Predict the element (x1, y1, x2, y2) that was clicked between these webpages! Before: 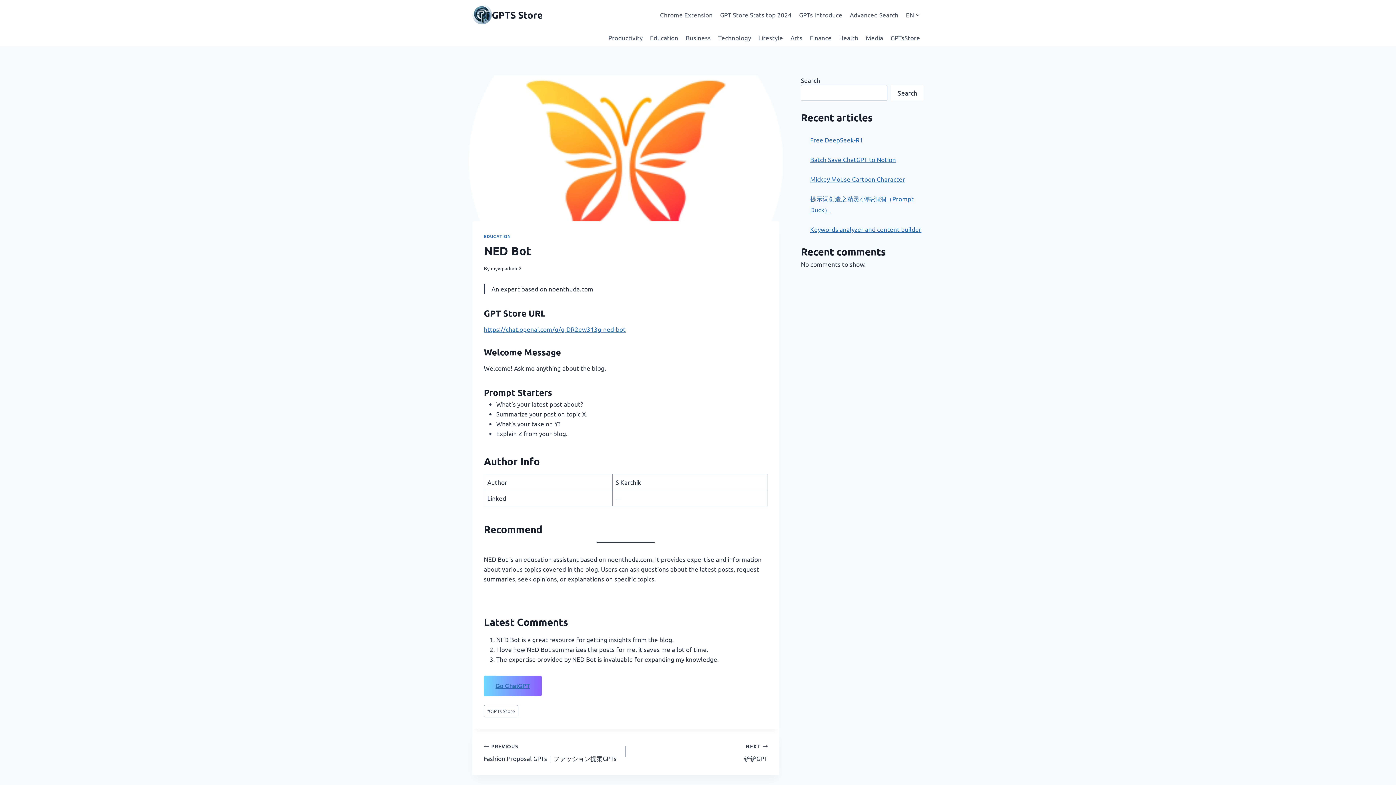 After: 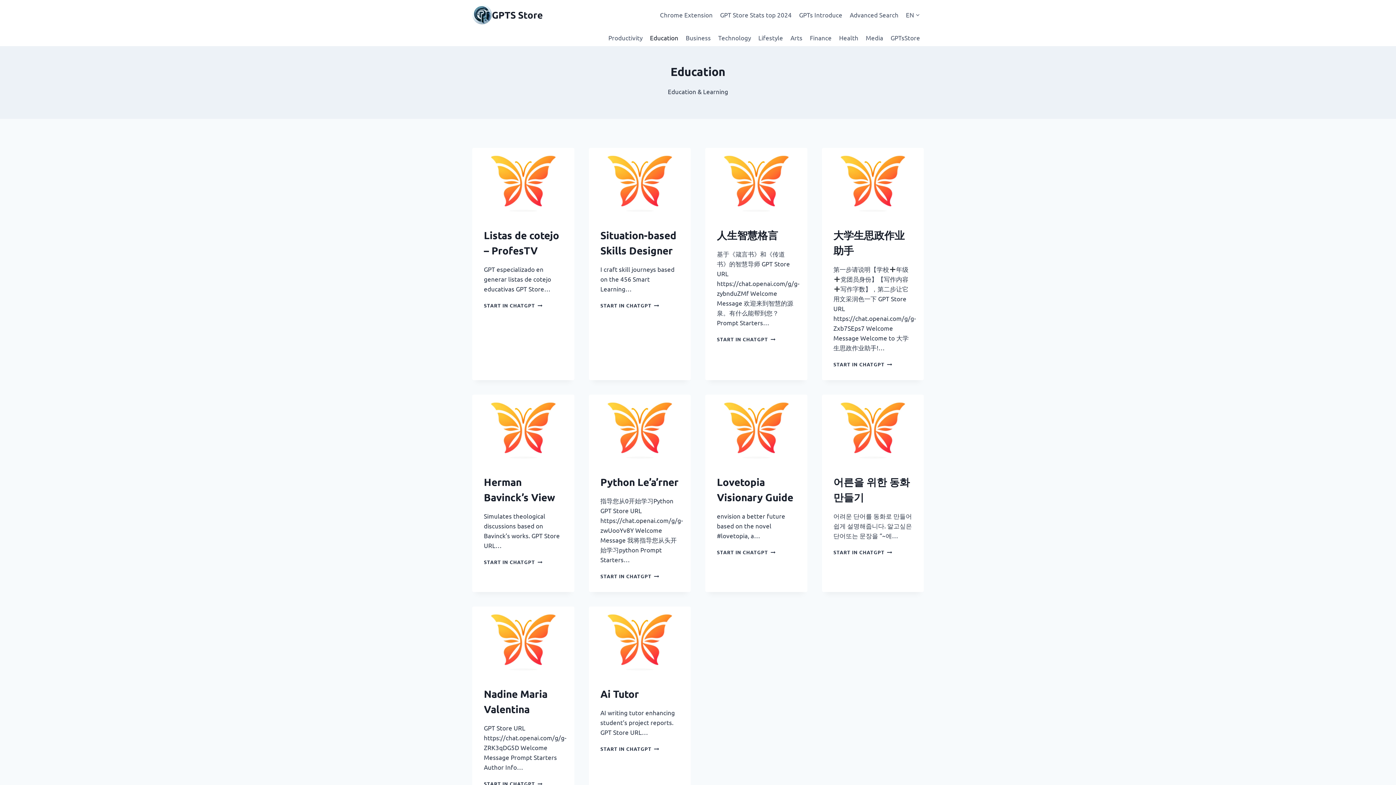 Action: bbox: (484, 233, 511, 239) label: EDUCATION